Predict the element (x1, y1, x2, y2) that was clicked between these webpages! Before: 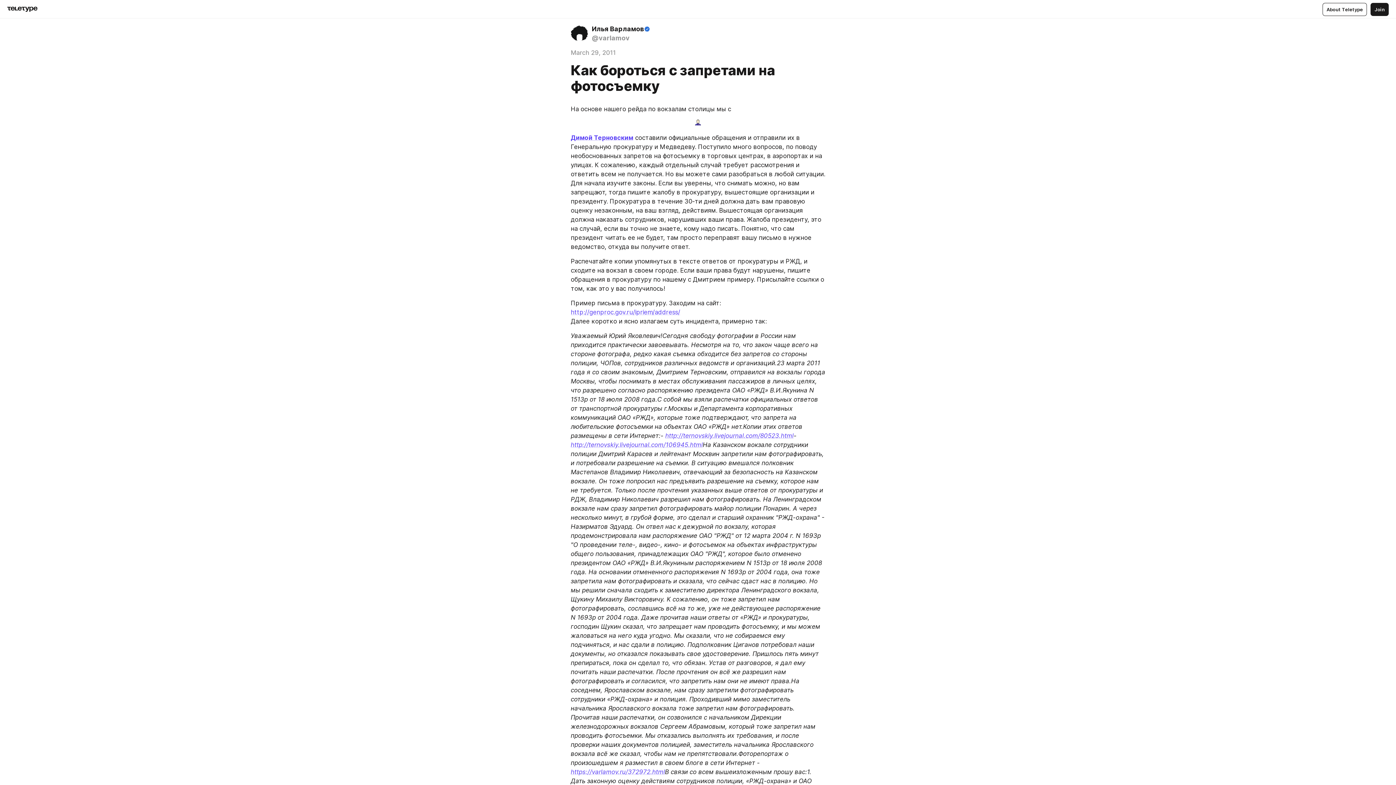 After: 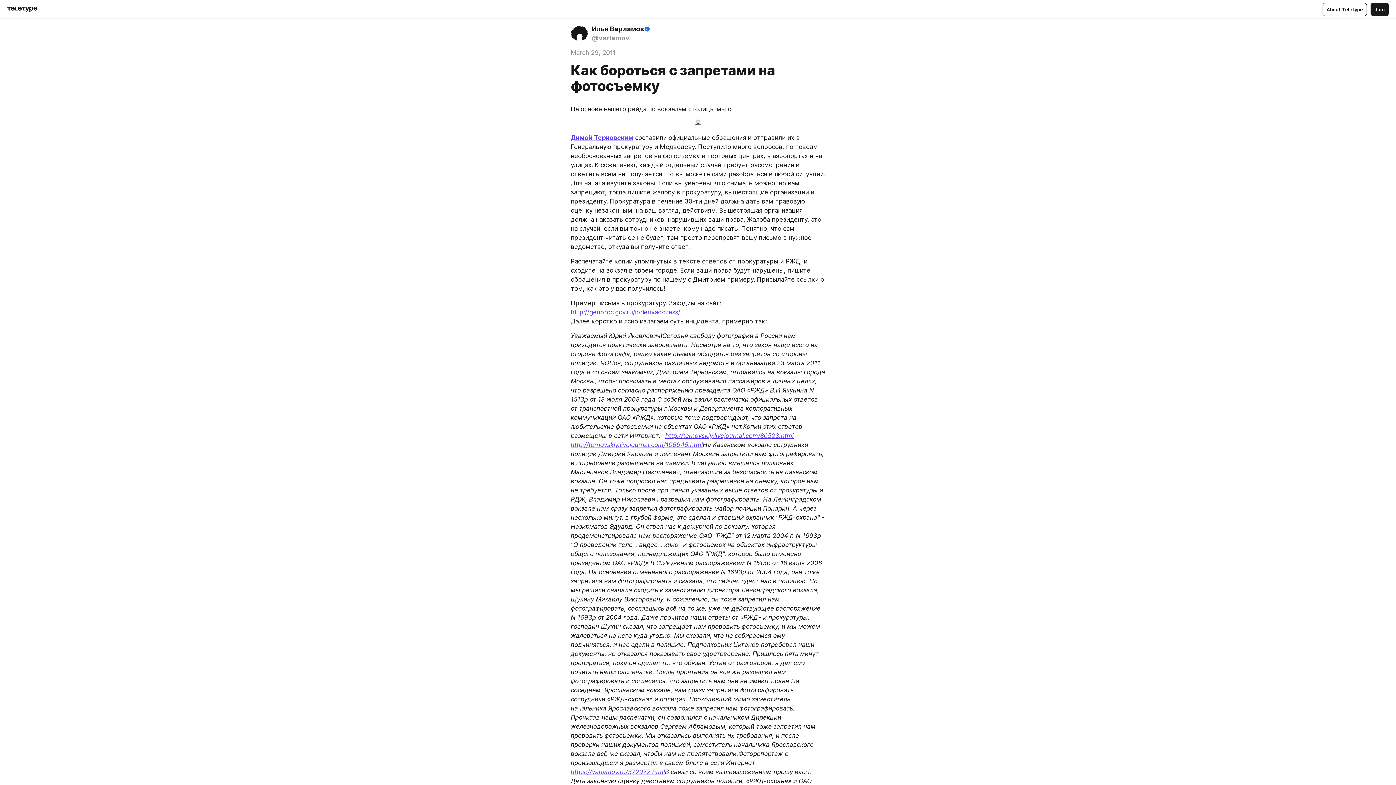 Action: bbox: (665, 432, 793, 439) label: http://ternovskiy.livejournal.com/80523.html